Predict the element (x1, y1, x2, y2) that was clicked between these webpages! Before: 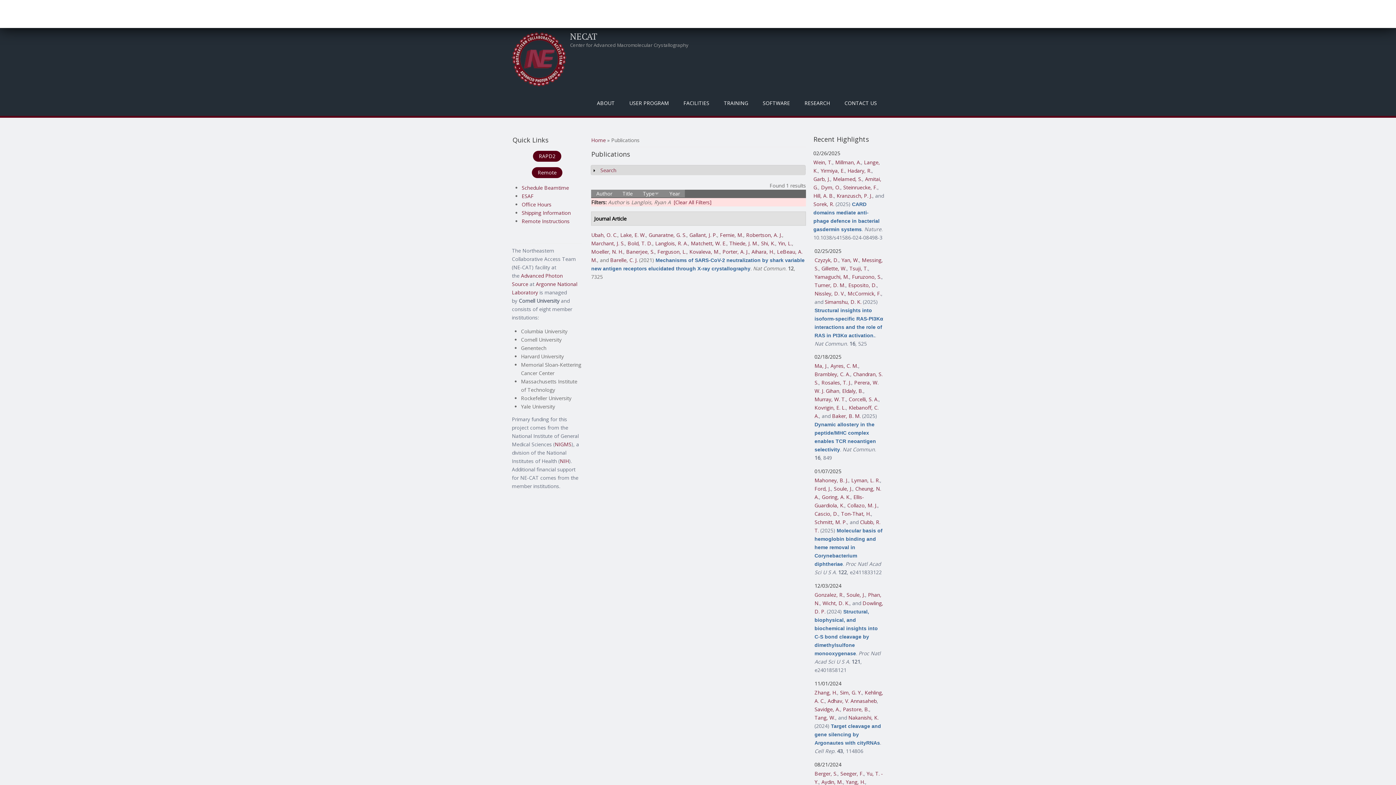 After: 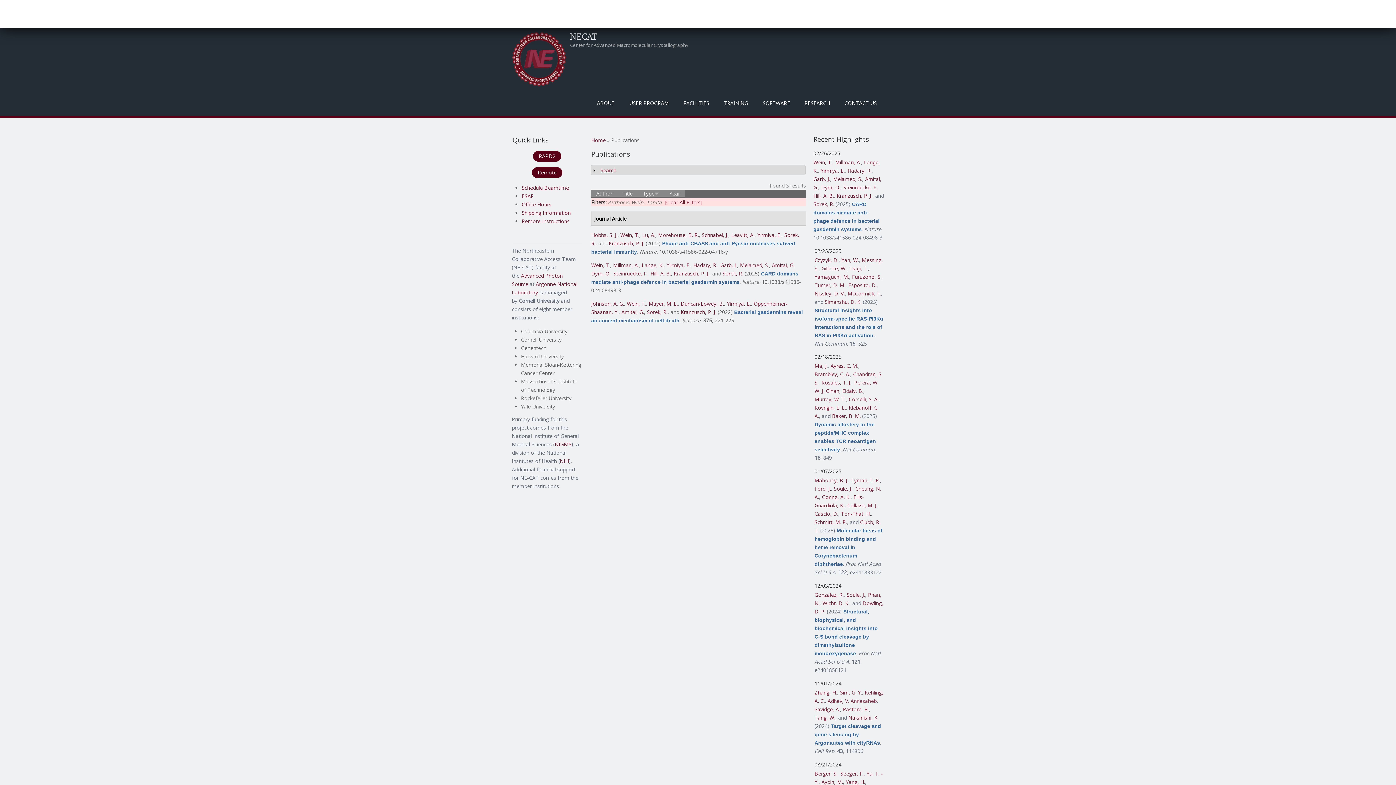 Action: label: Wein, T. bbox: (813, 158, 832, 165)